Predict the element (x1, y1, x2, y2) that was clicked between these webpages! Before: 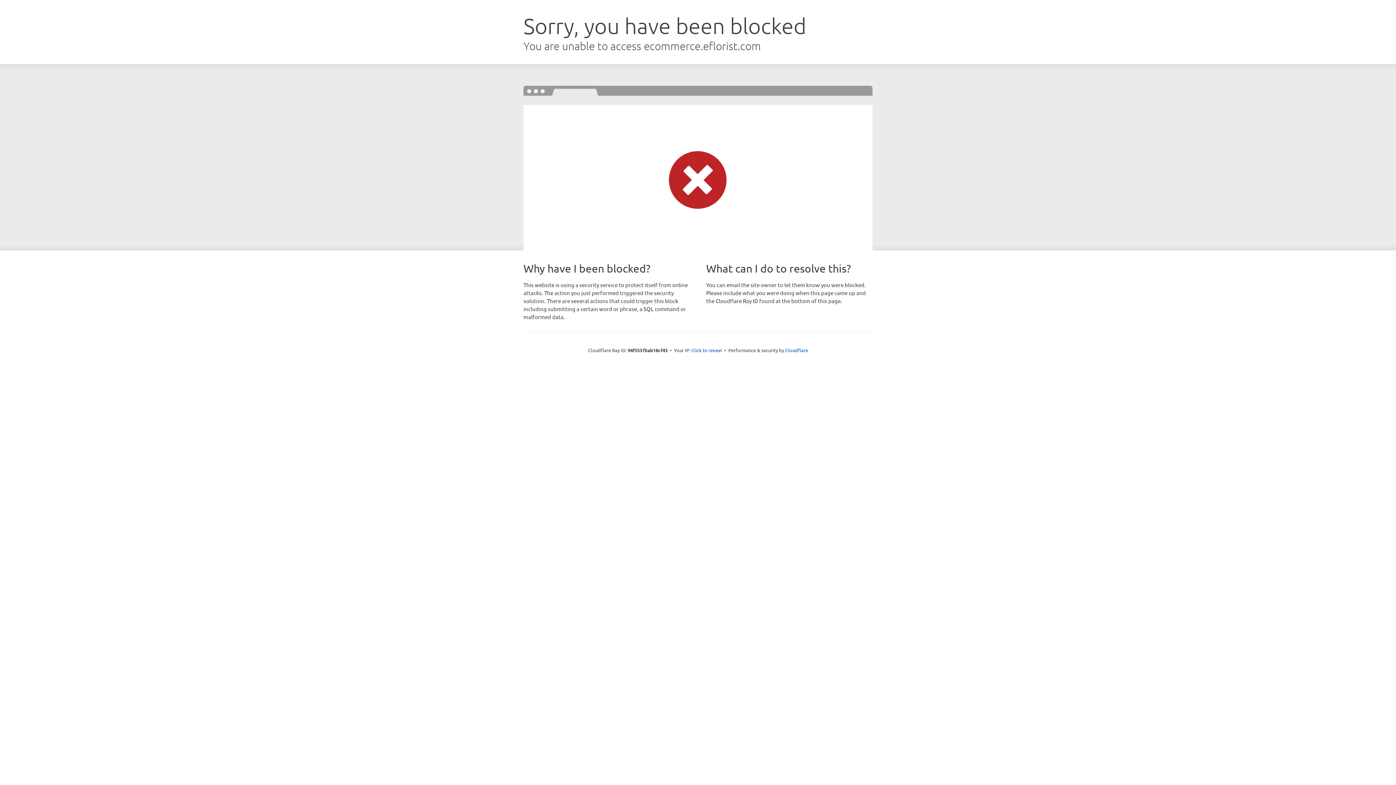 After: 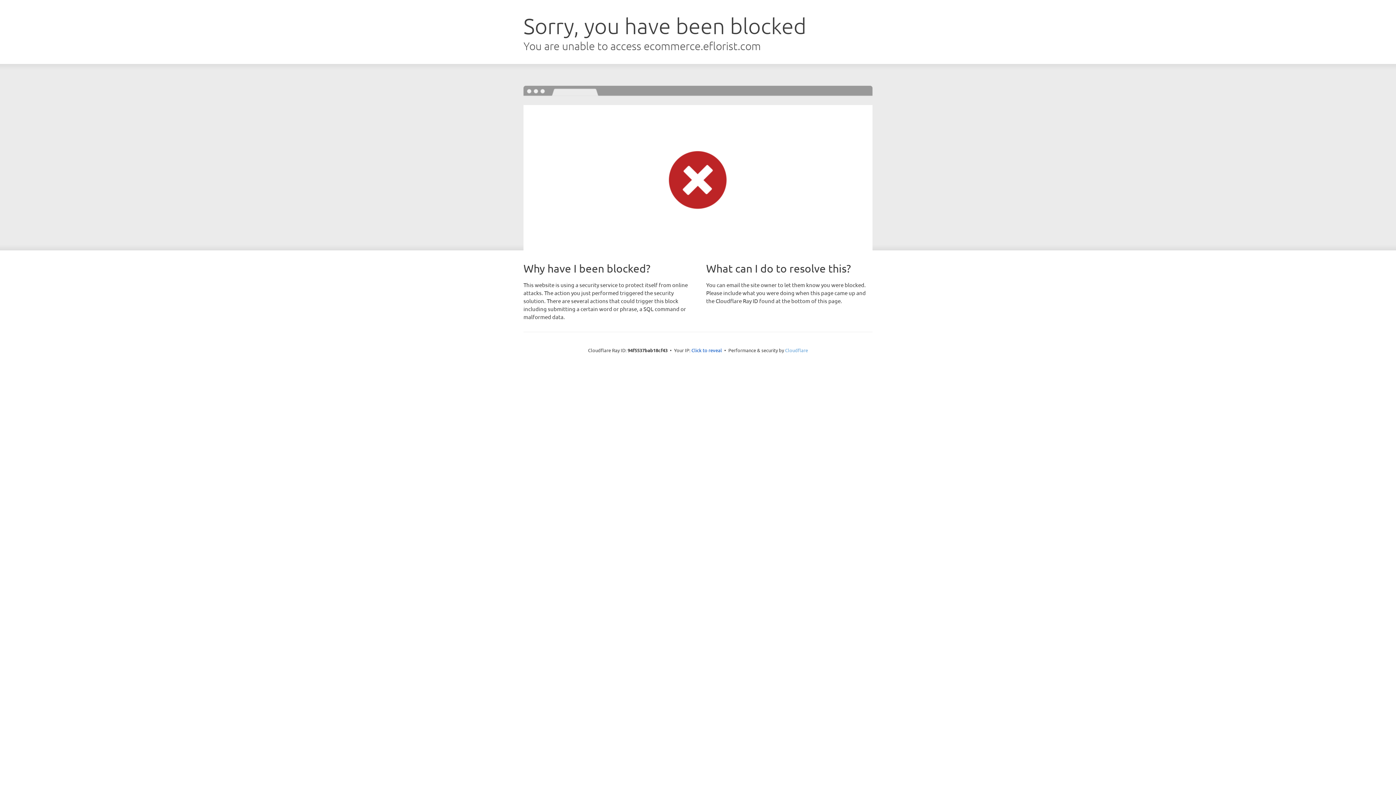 Action: bbox: (785, 347, 808, 353) label: Cloudflare